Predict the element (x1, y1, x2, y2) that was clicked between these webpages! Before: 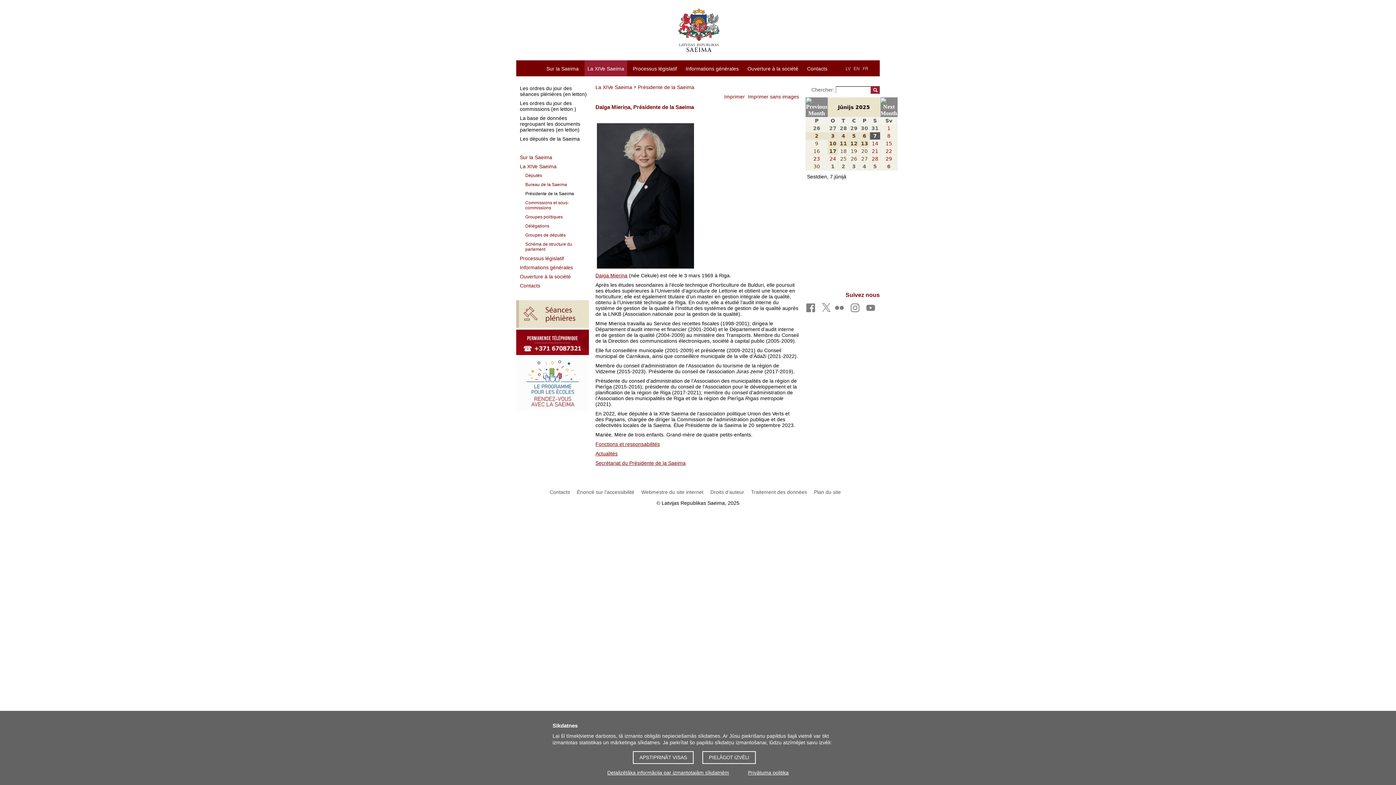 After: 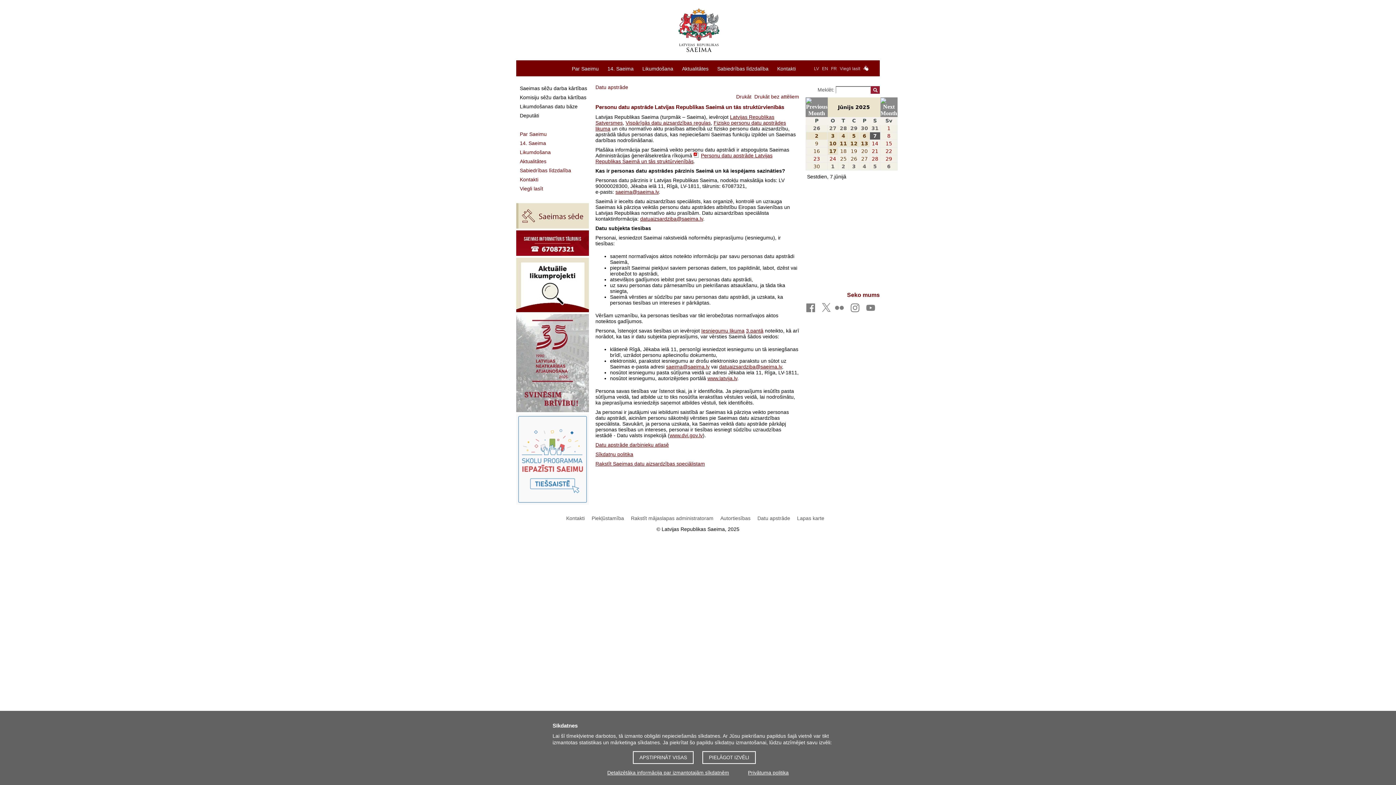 Action: label: Privātuma politika bbox: (748, 770, 788, 776)